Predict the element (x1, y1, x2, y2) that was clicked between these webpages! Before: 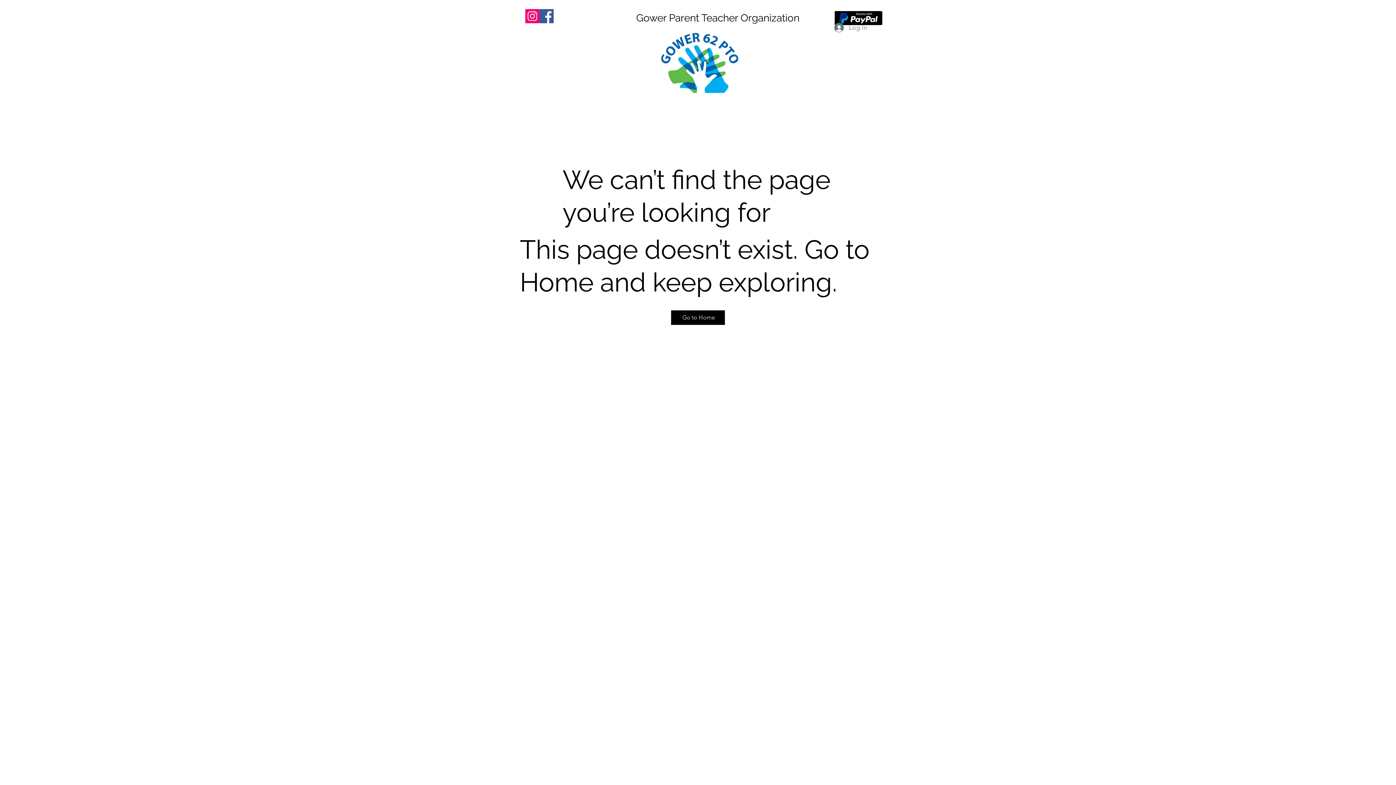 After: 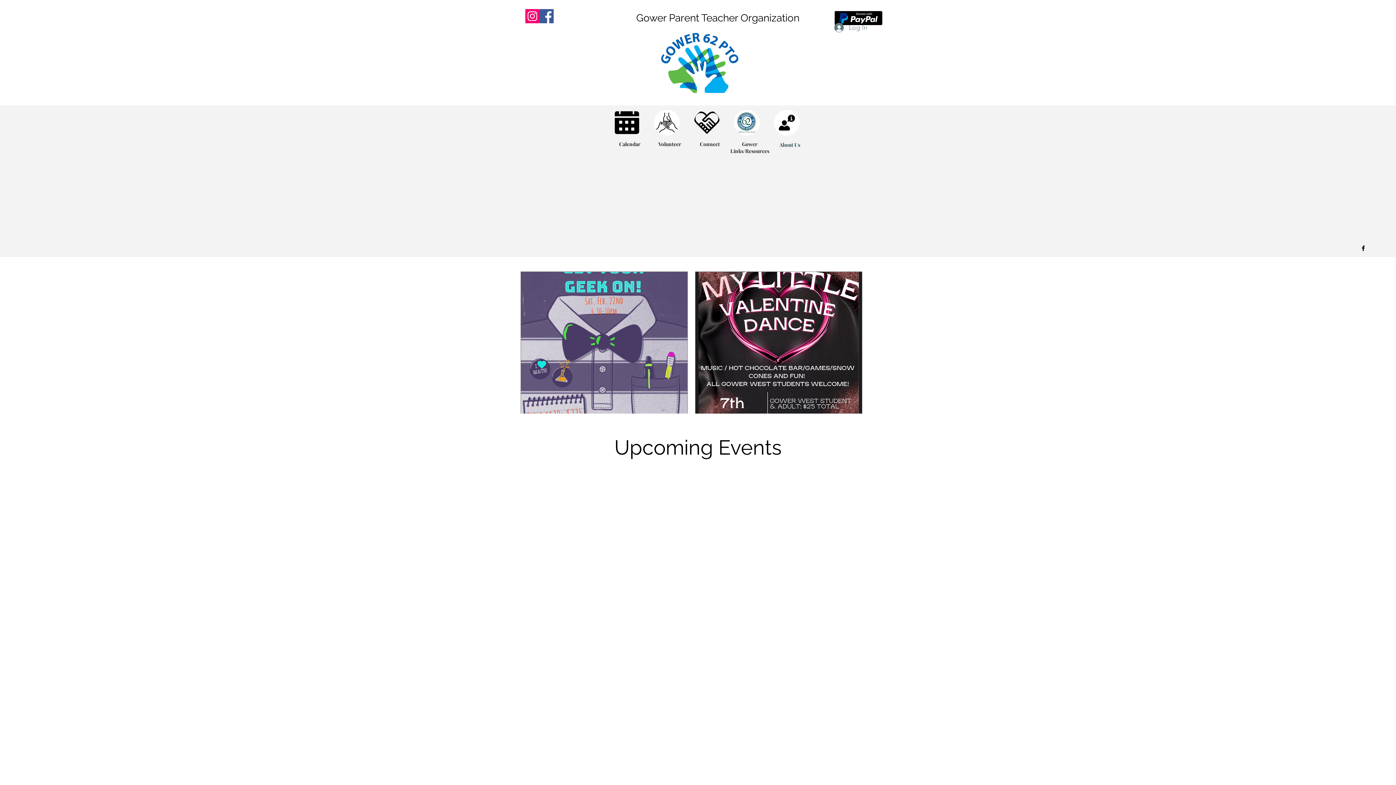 Action: label: Go to Home bbox: (671, 310, 725, 325)